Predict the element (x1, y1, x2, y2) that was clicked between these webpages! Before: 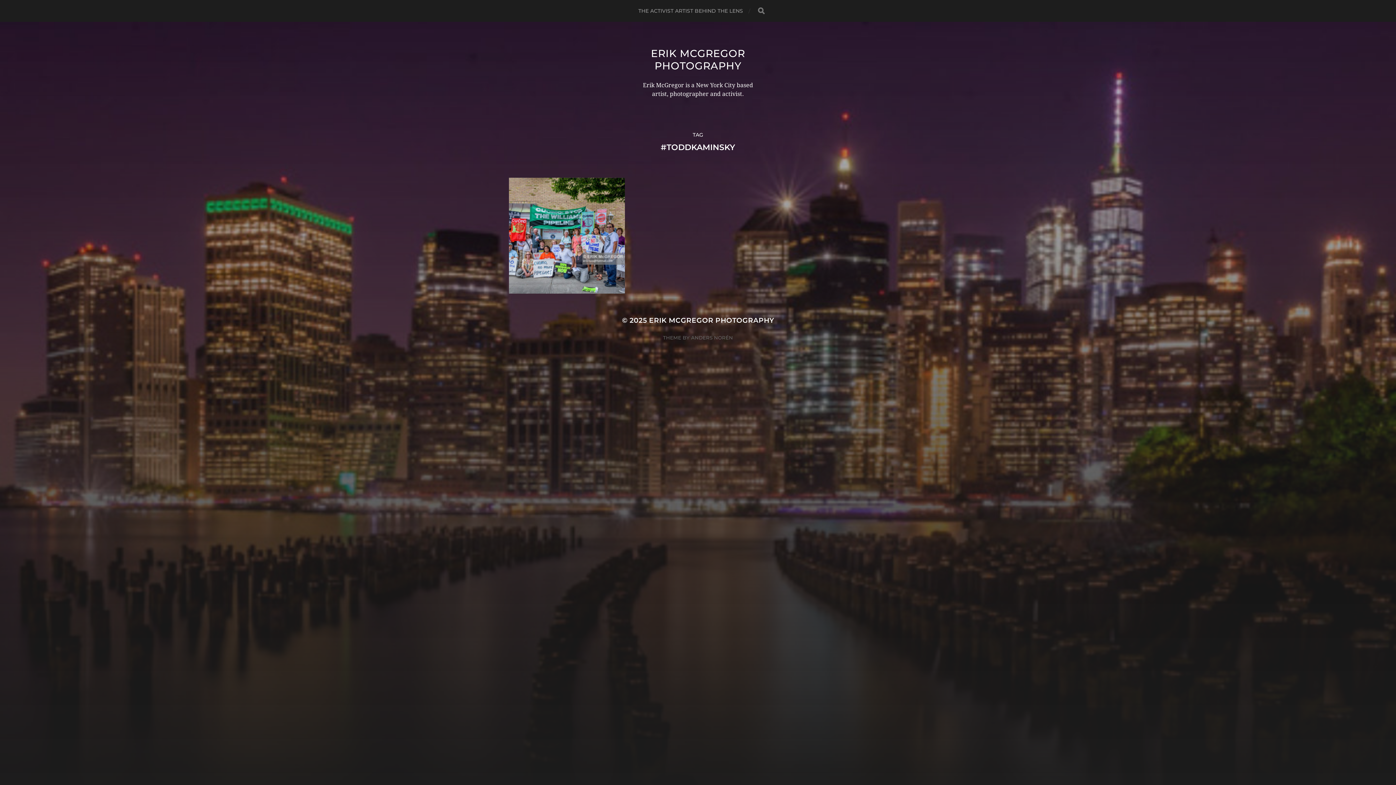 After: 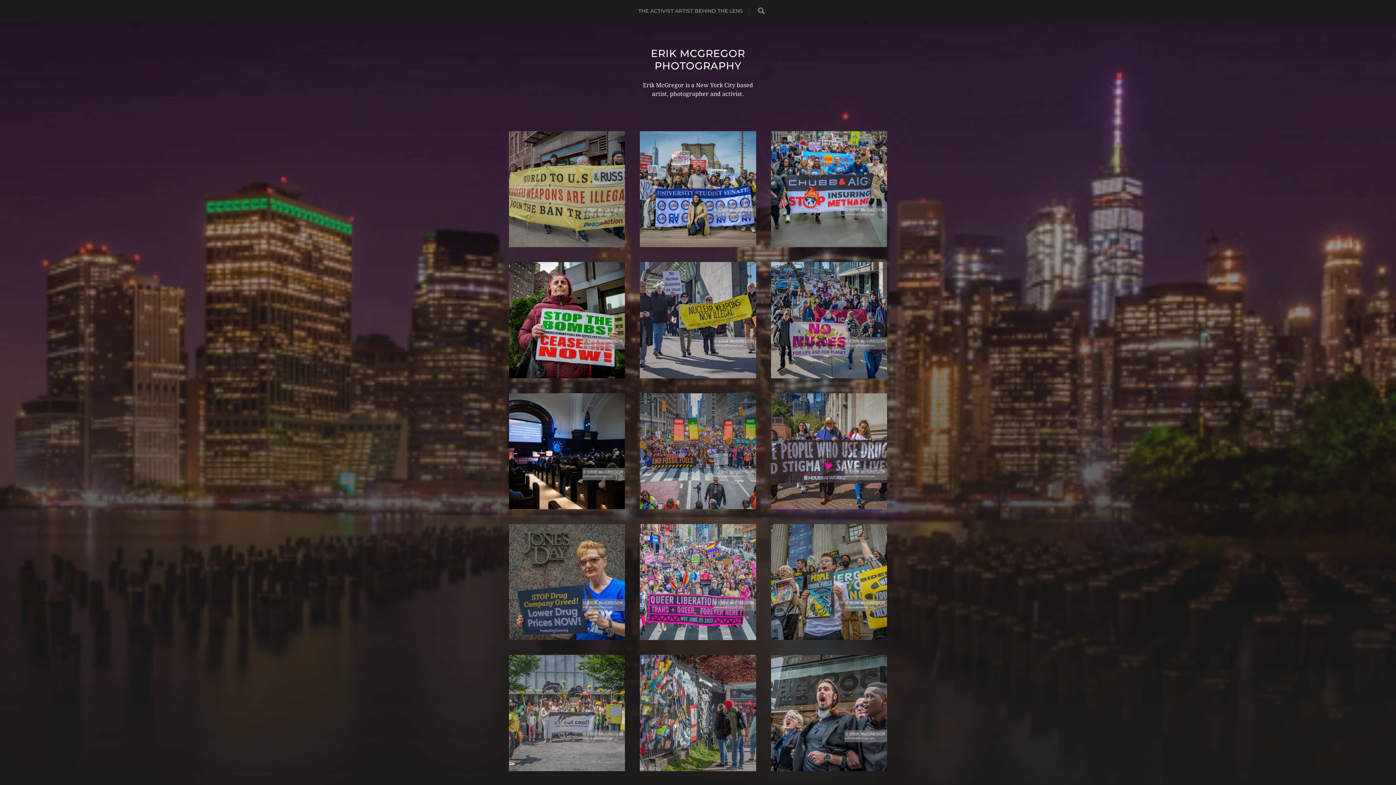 Action: bbox: (649, 316, 774, 324) label: ERIK MCGREGOR PHOTOGRAPHY